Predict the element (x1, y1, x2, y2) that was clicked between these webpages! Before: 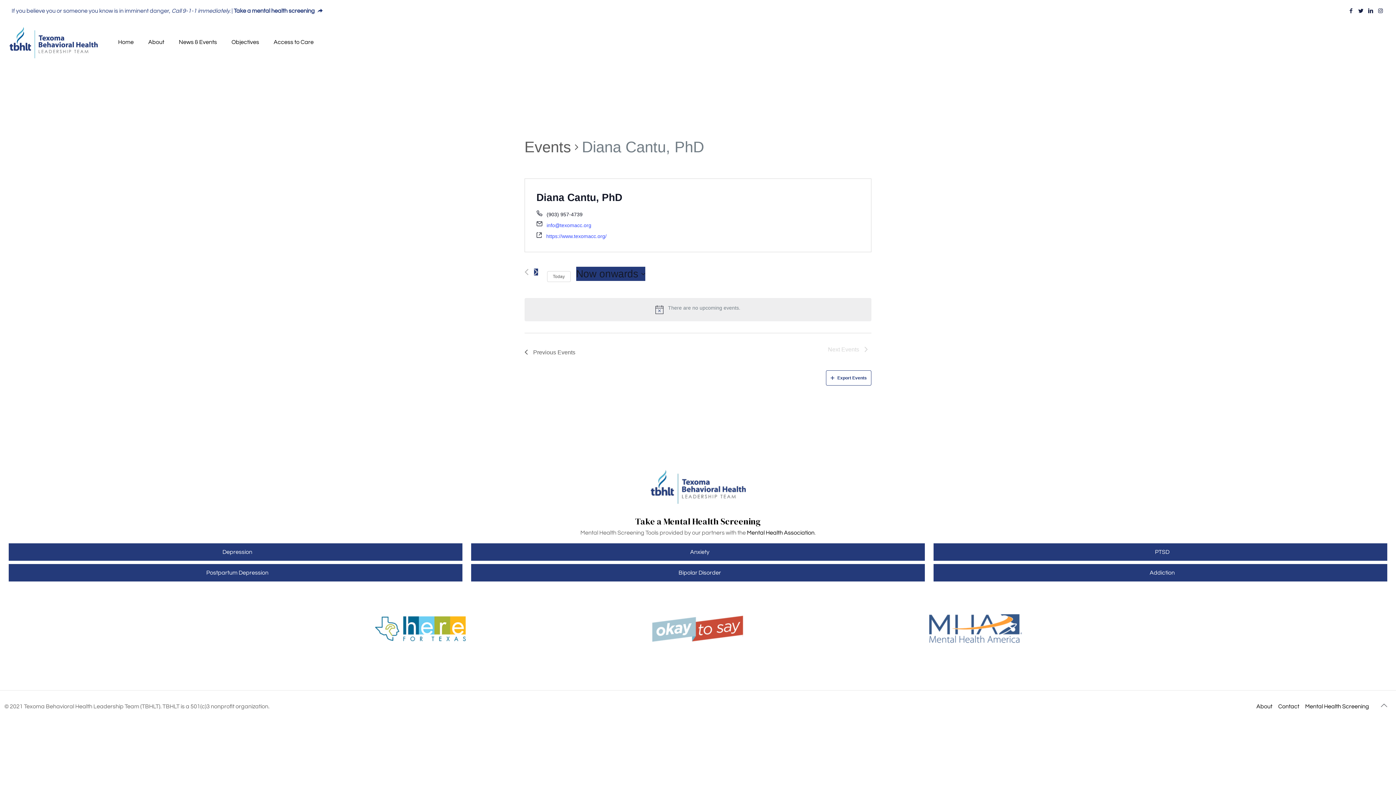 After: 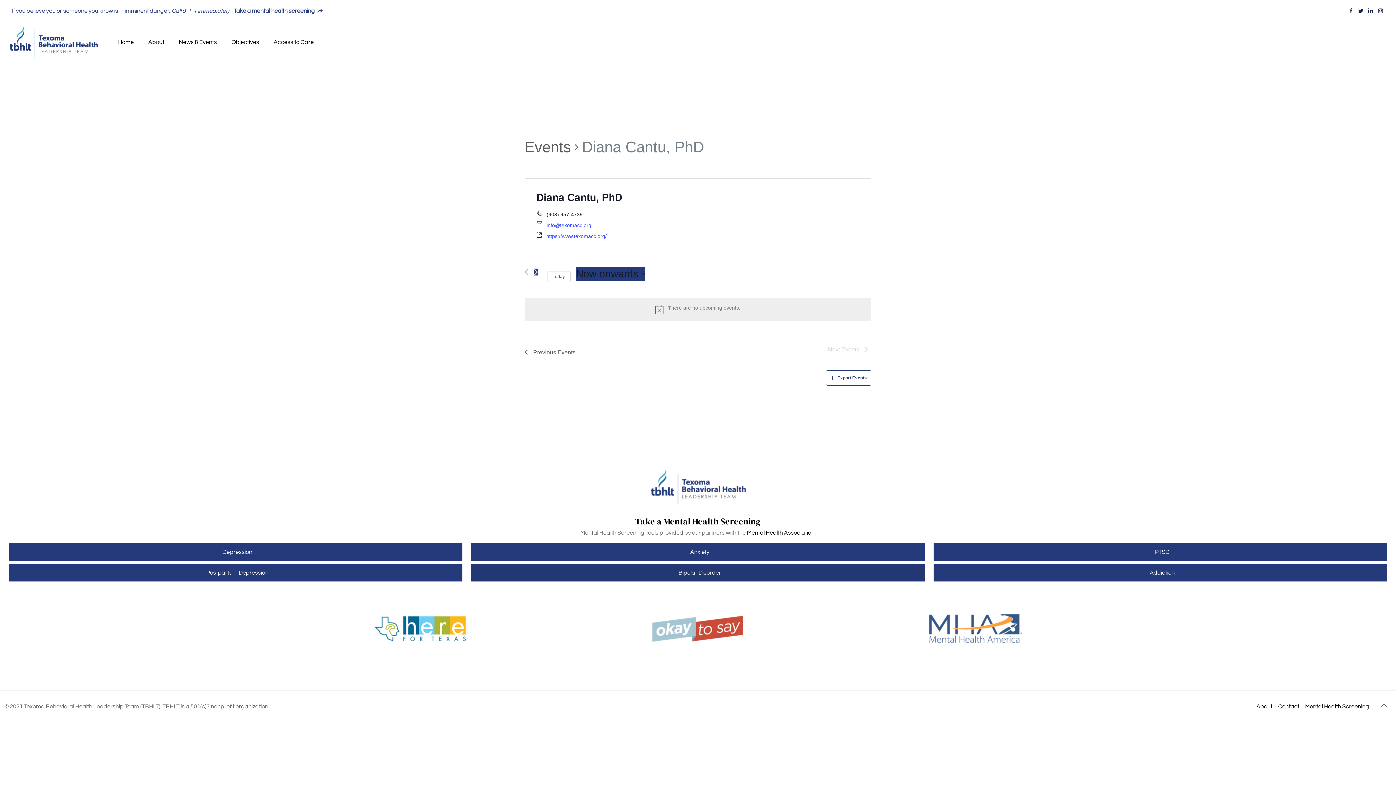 Action: label: Bipolar Disorder bbox: (471, 564, 925, 581)